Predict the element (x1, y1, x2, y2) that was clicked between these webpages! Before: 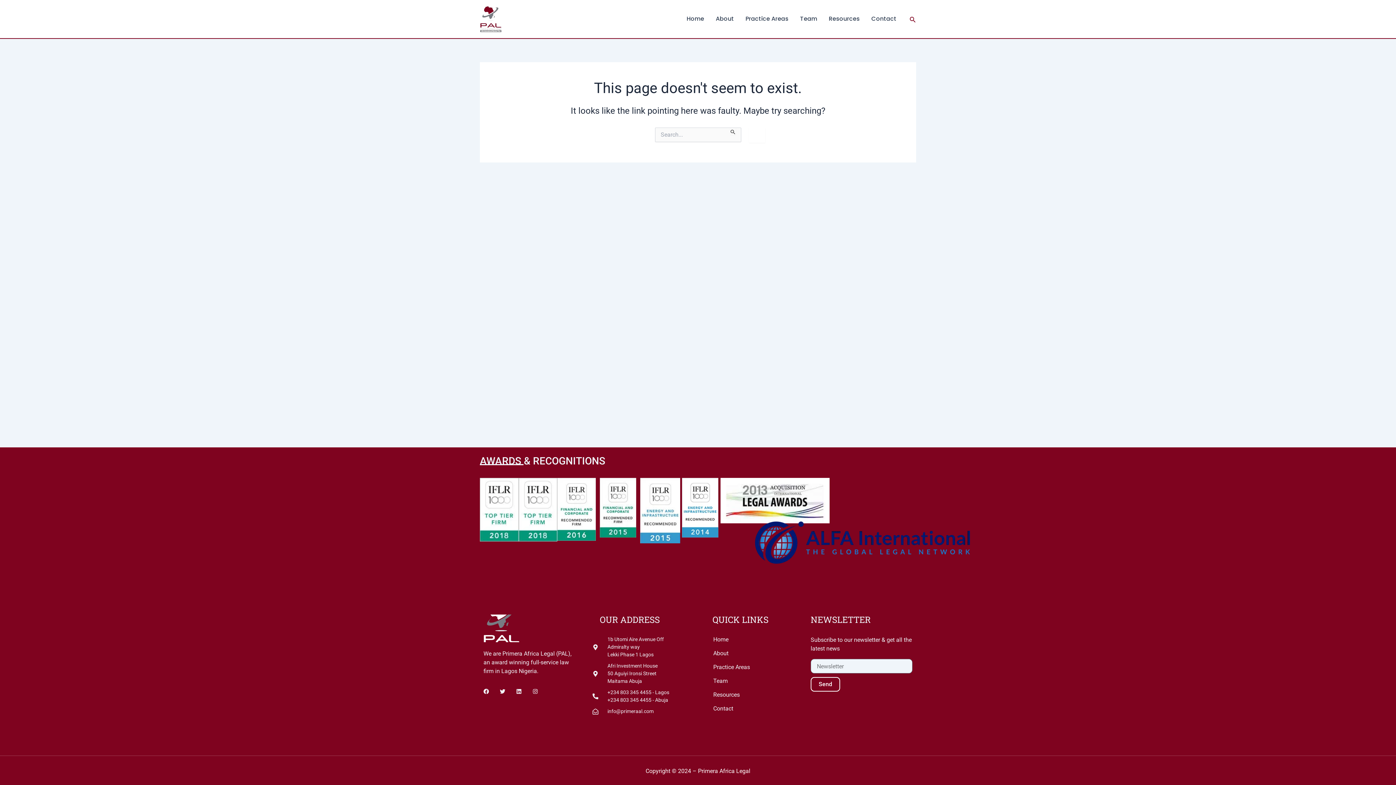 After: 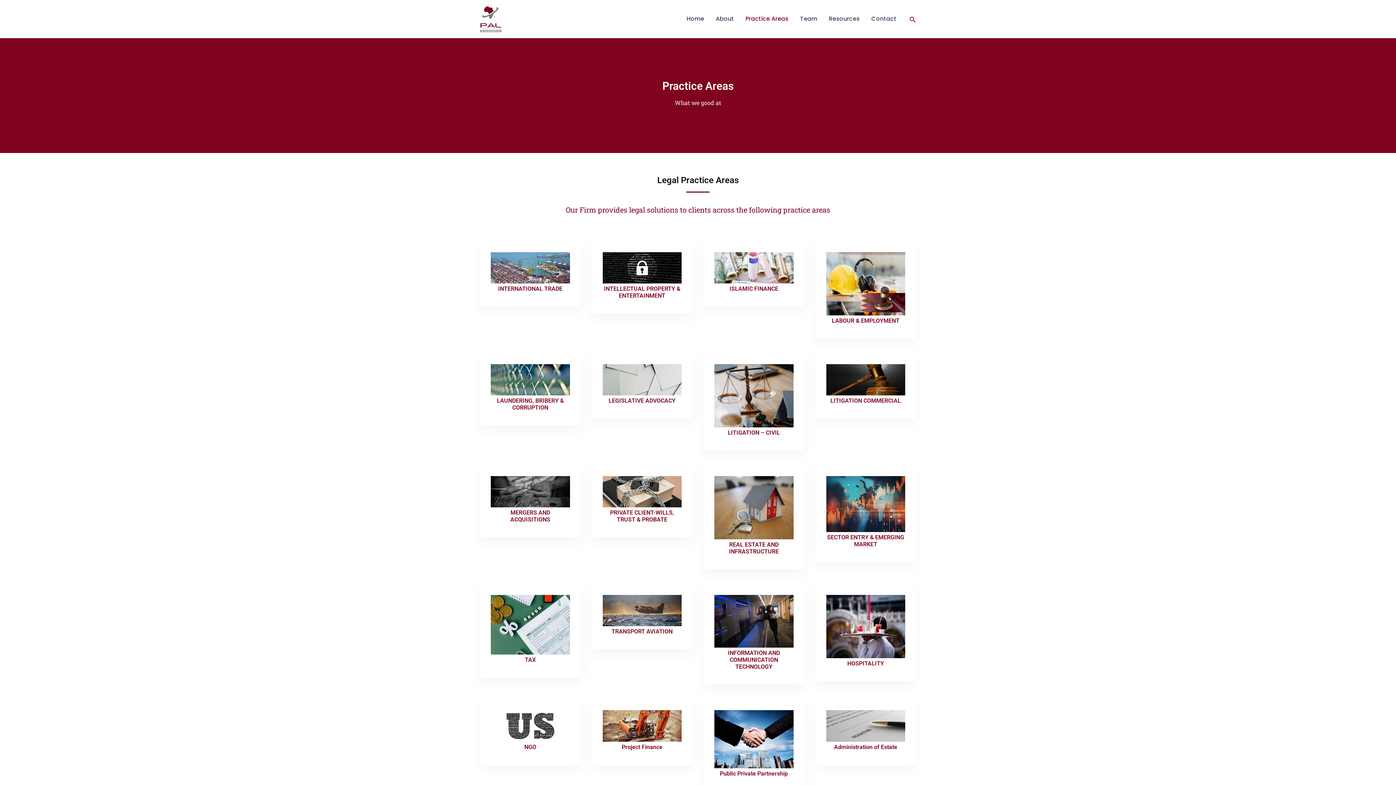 Action: bbox: (739, 13, 794, 24) label: Practice Areas